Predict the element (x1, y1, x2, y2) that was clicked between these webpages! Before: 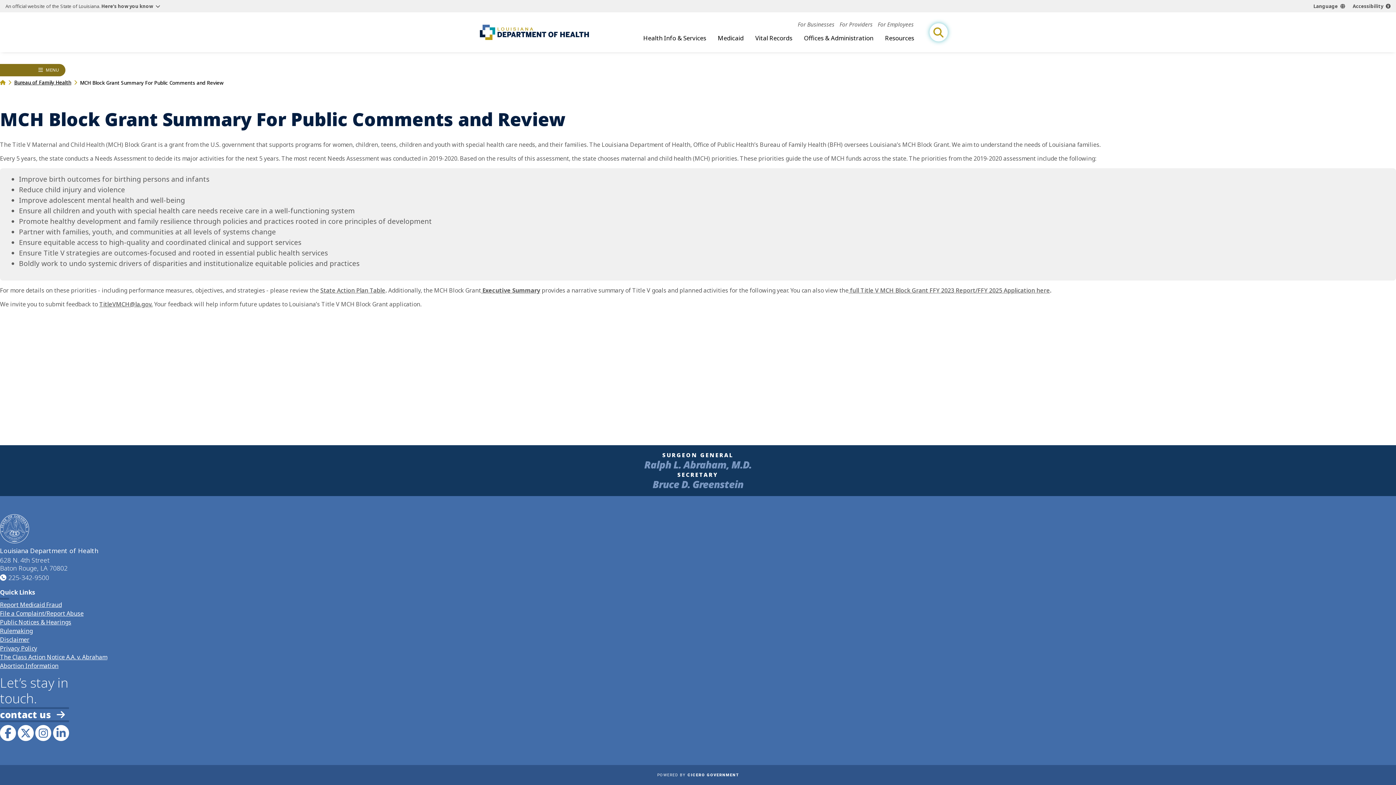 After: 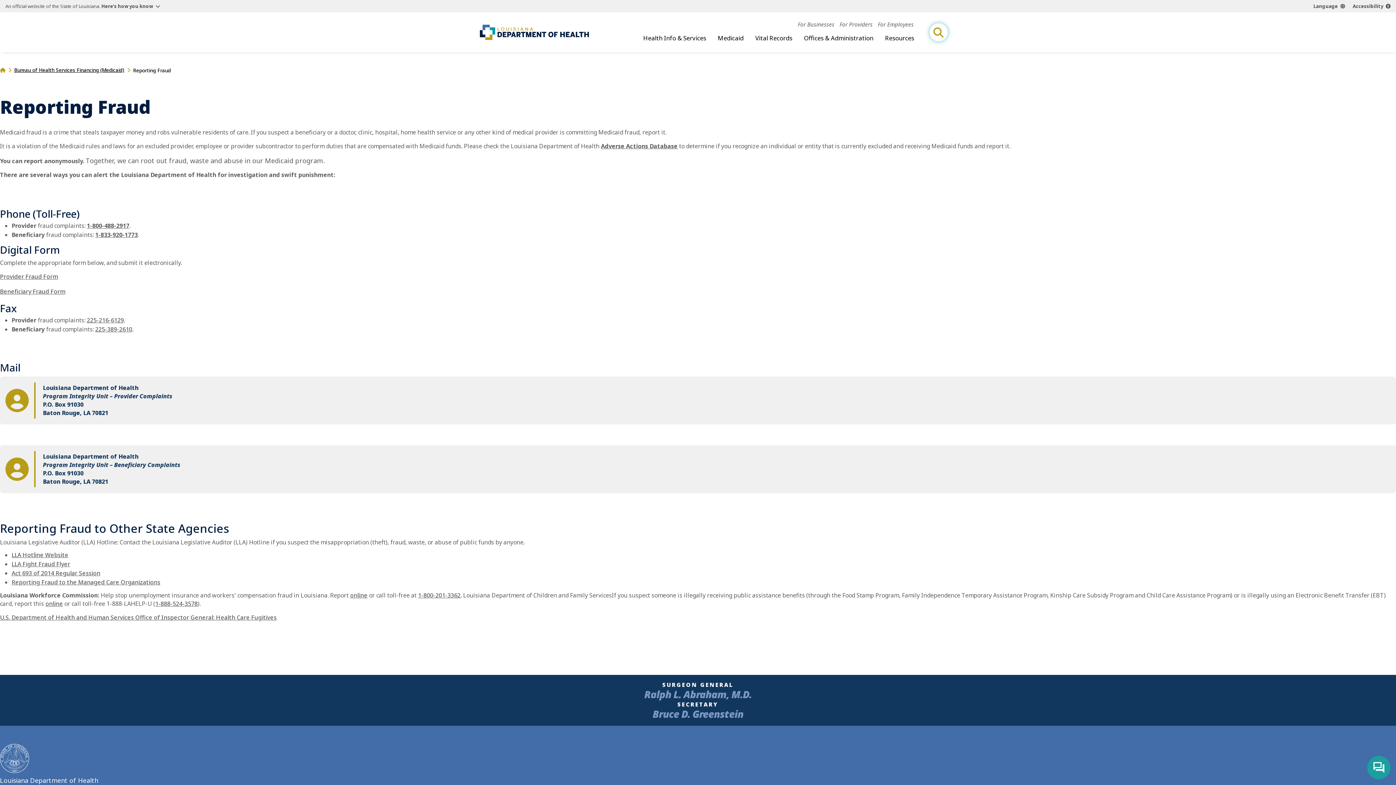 Action: bbox: (0, 601, 61, 609) label: Report Medicaid Fraud